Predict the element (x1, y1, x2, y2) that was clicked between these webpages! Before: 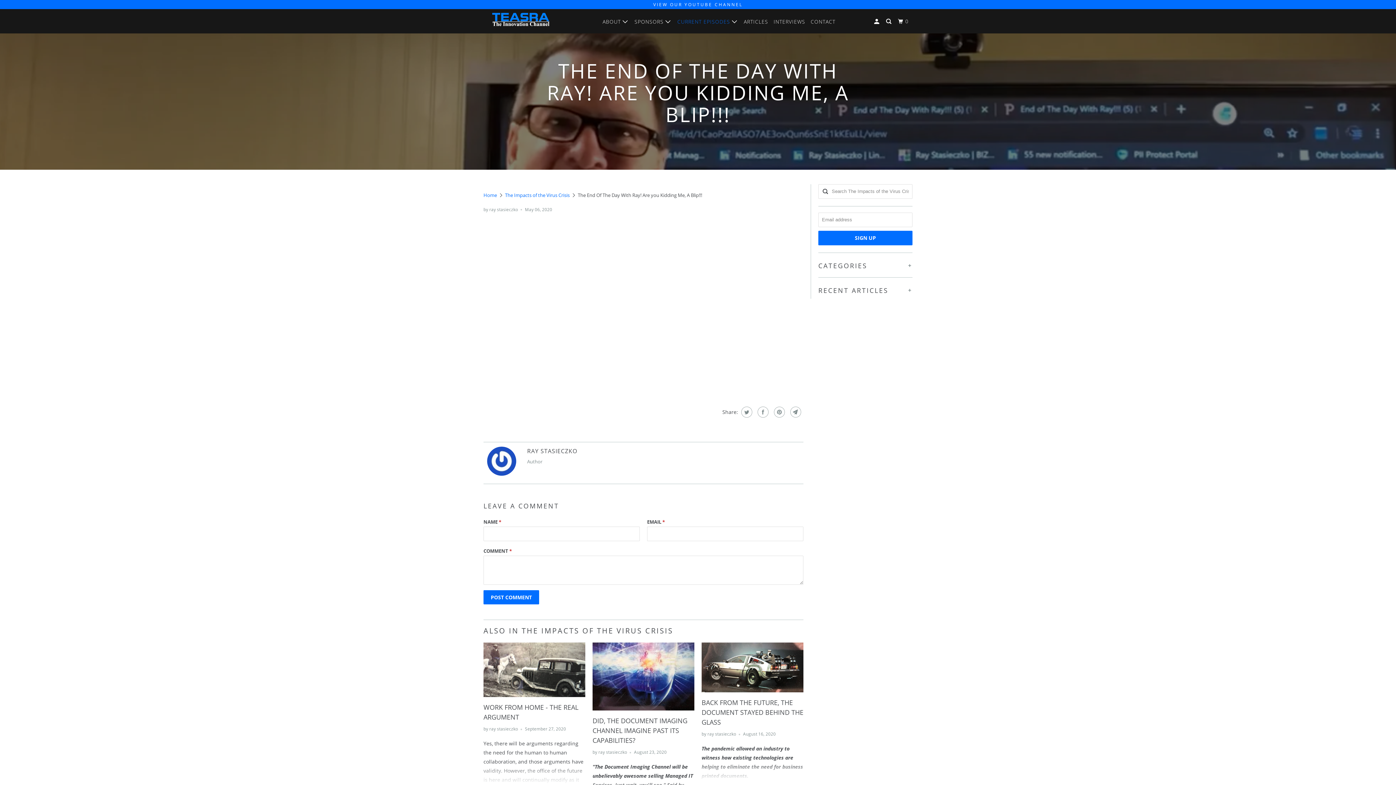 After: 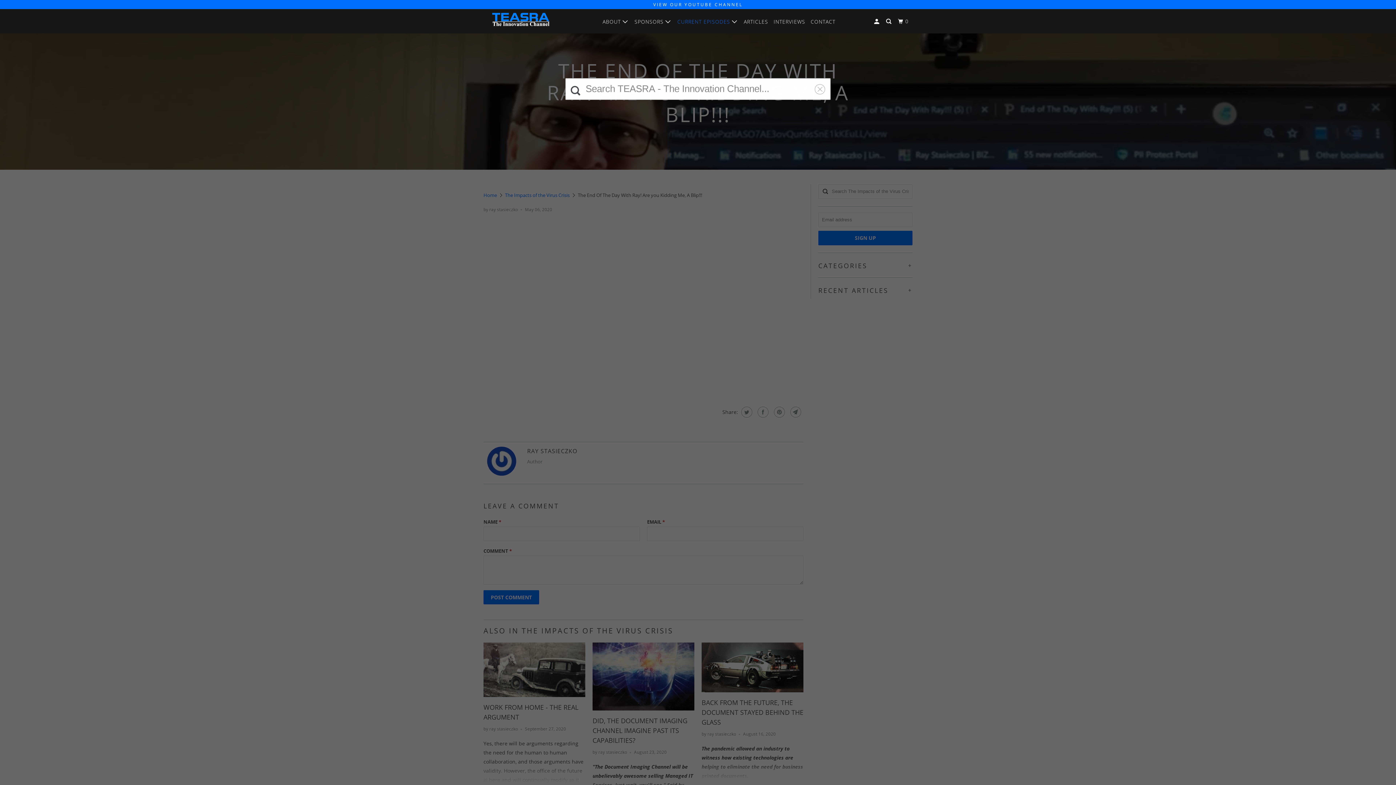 Action: bbox: (884, 15, 894, 27)